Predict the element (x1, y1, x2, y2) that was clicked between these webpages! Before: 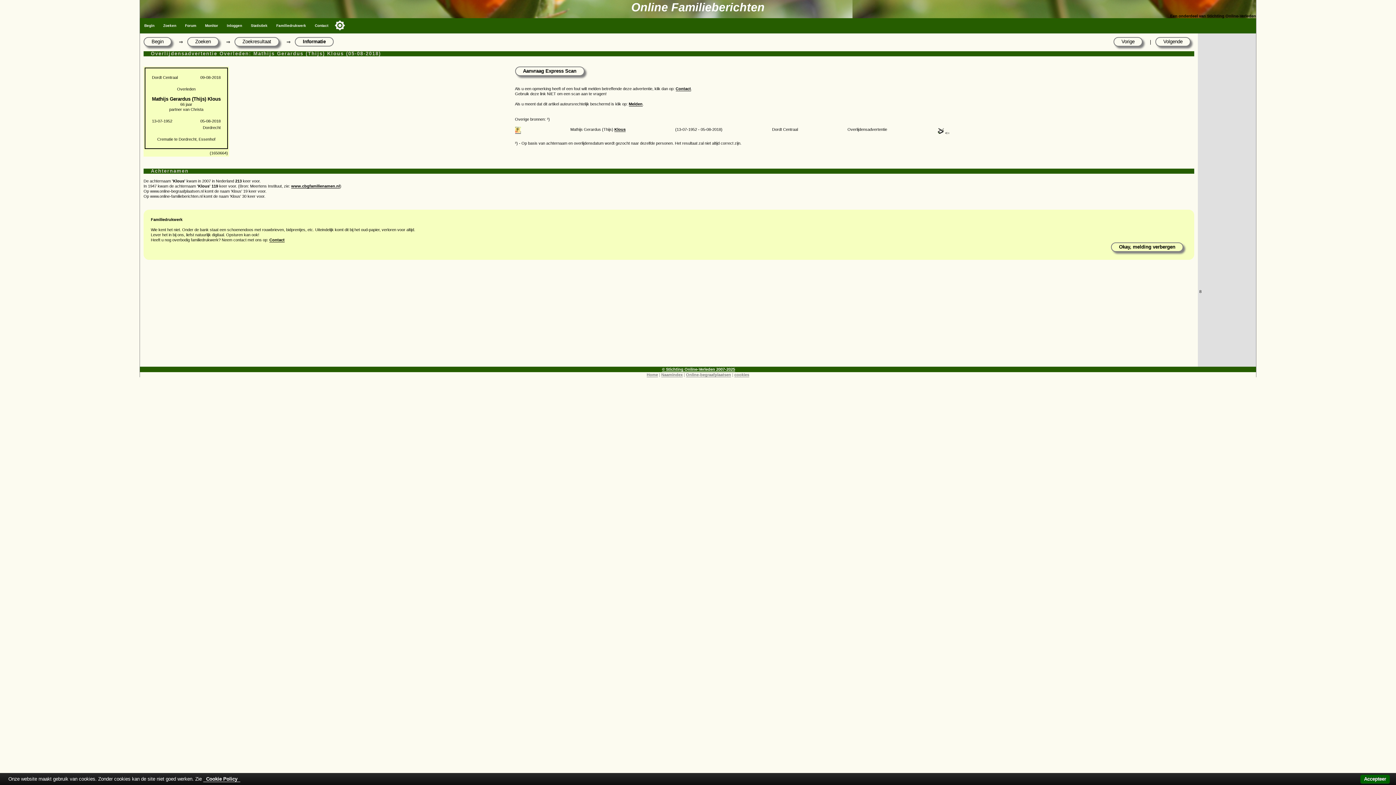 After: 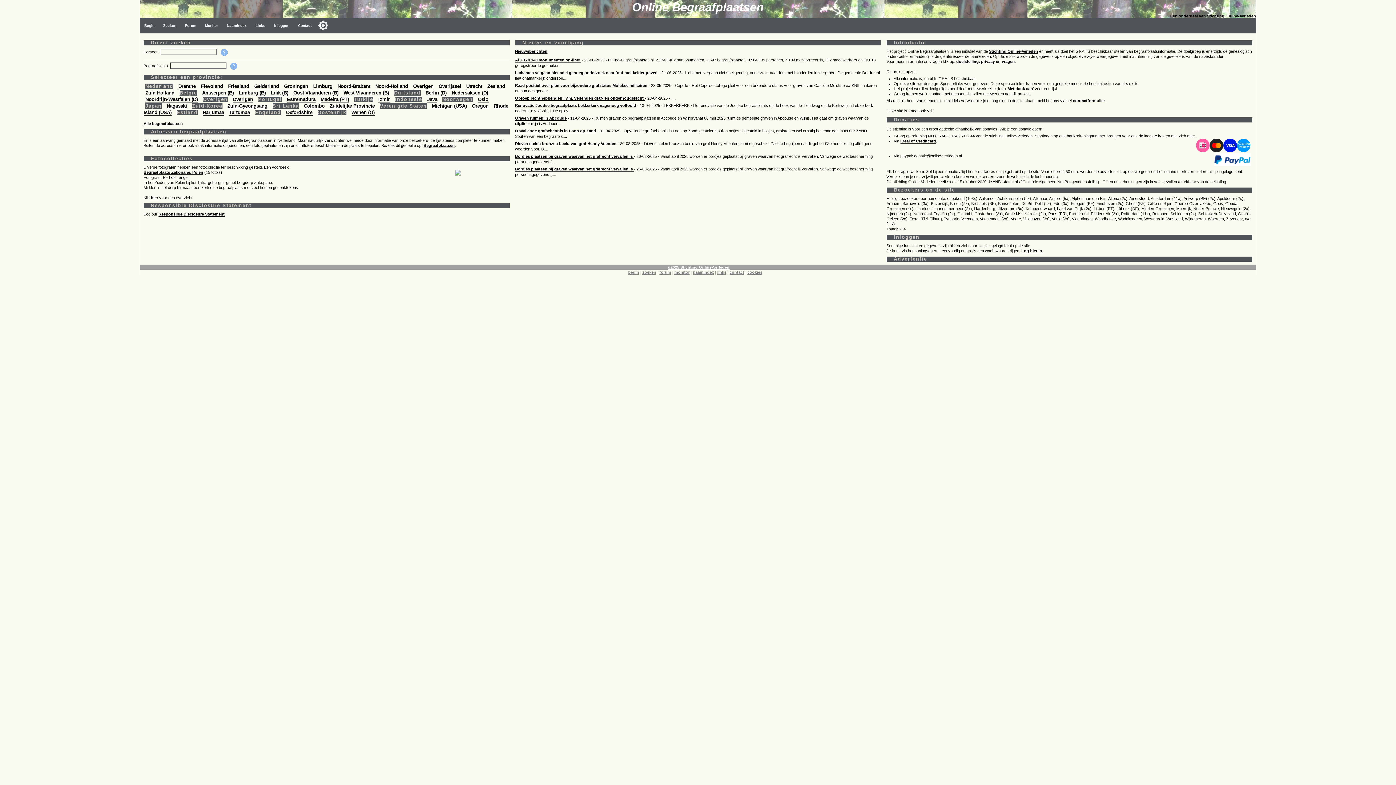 Action: label: Online-begraafplaatsen bbox: (686, 372, 731, 377)